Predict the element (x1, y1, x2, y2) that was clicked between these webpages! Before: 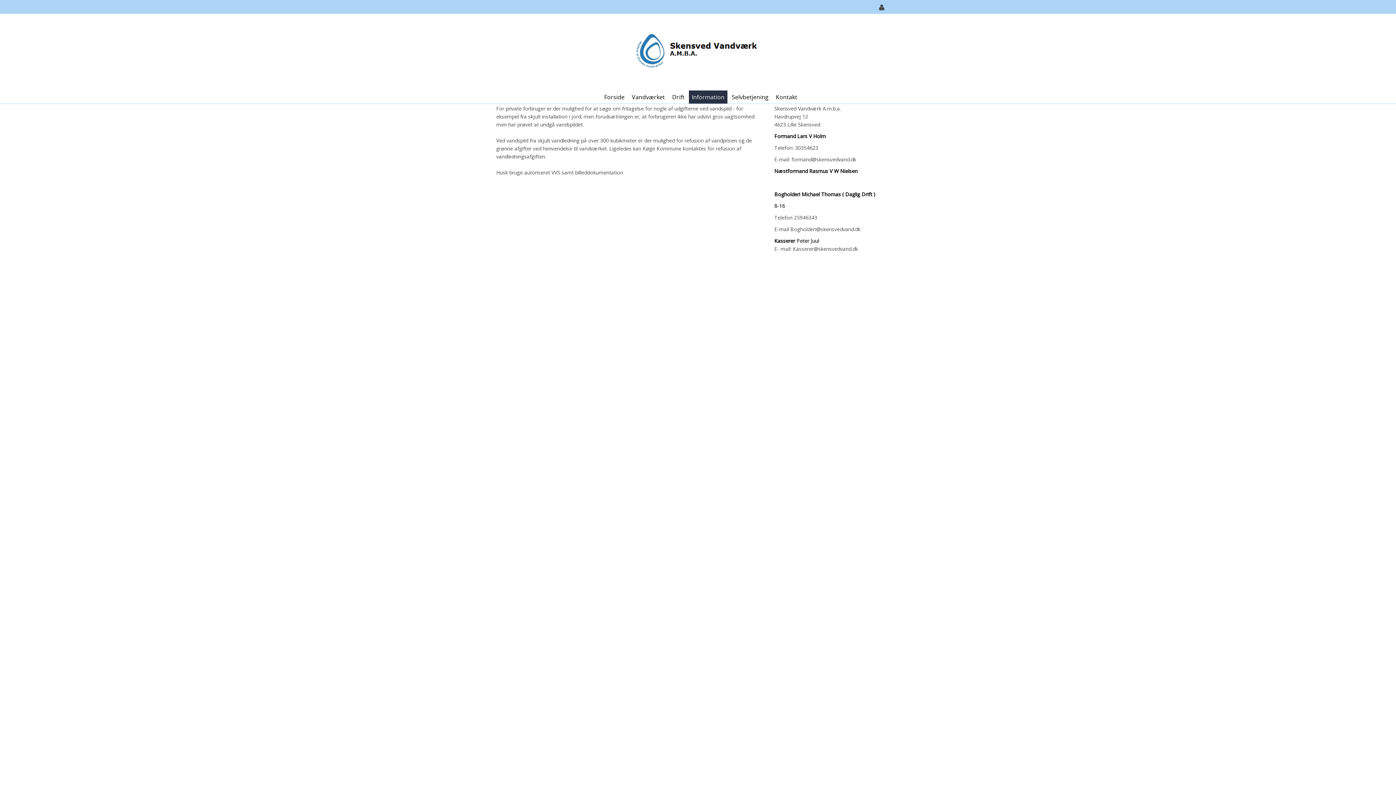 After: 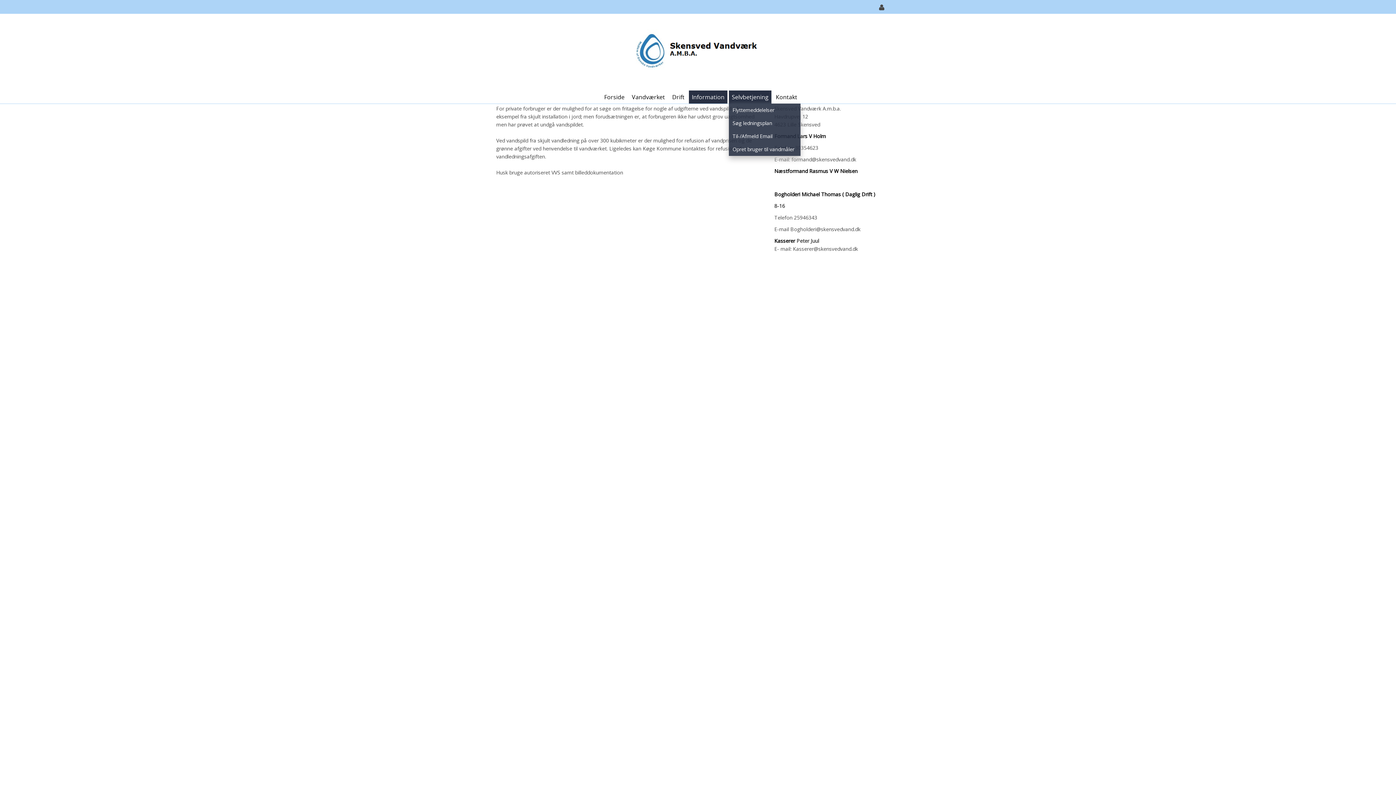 Action: label: Selvbetjening bbox: (729, 90, 771, 103)